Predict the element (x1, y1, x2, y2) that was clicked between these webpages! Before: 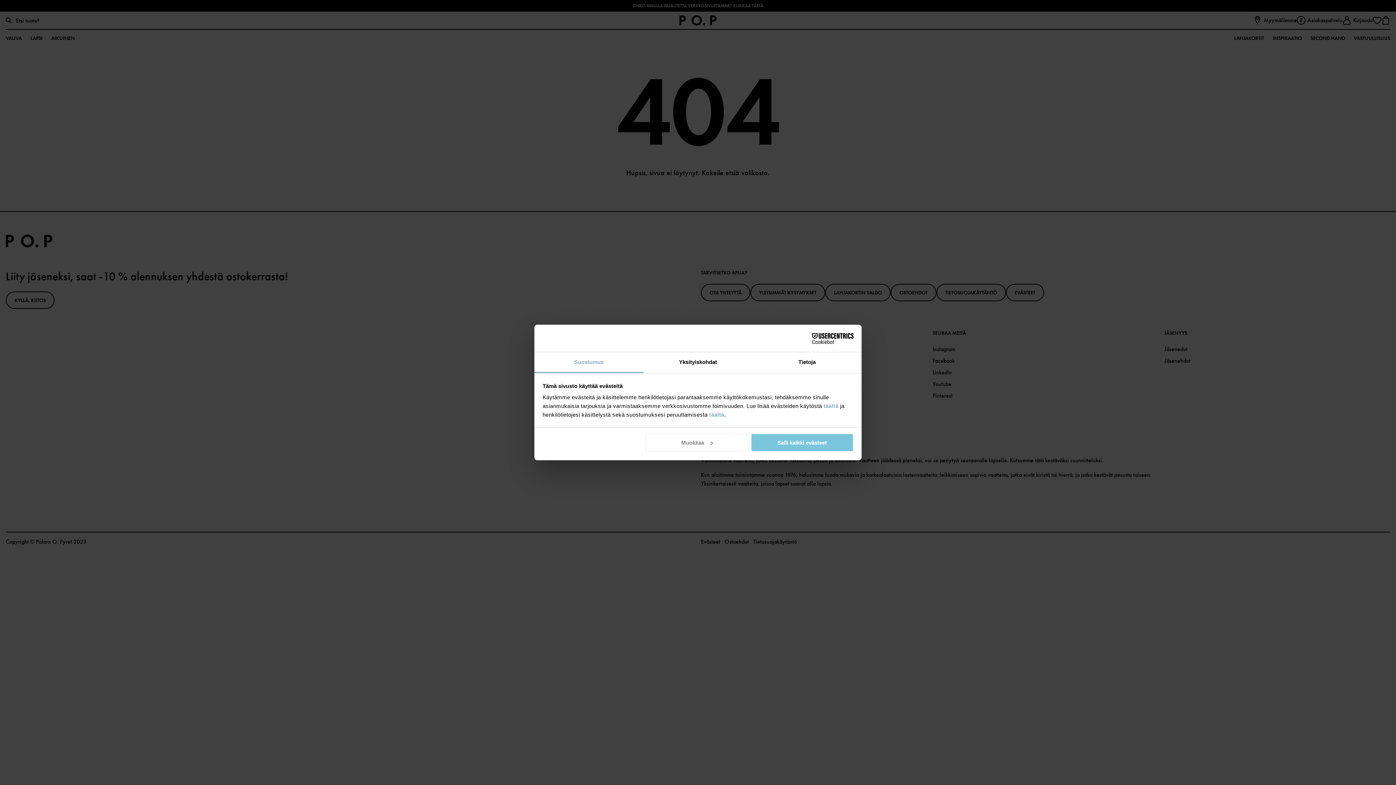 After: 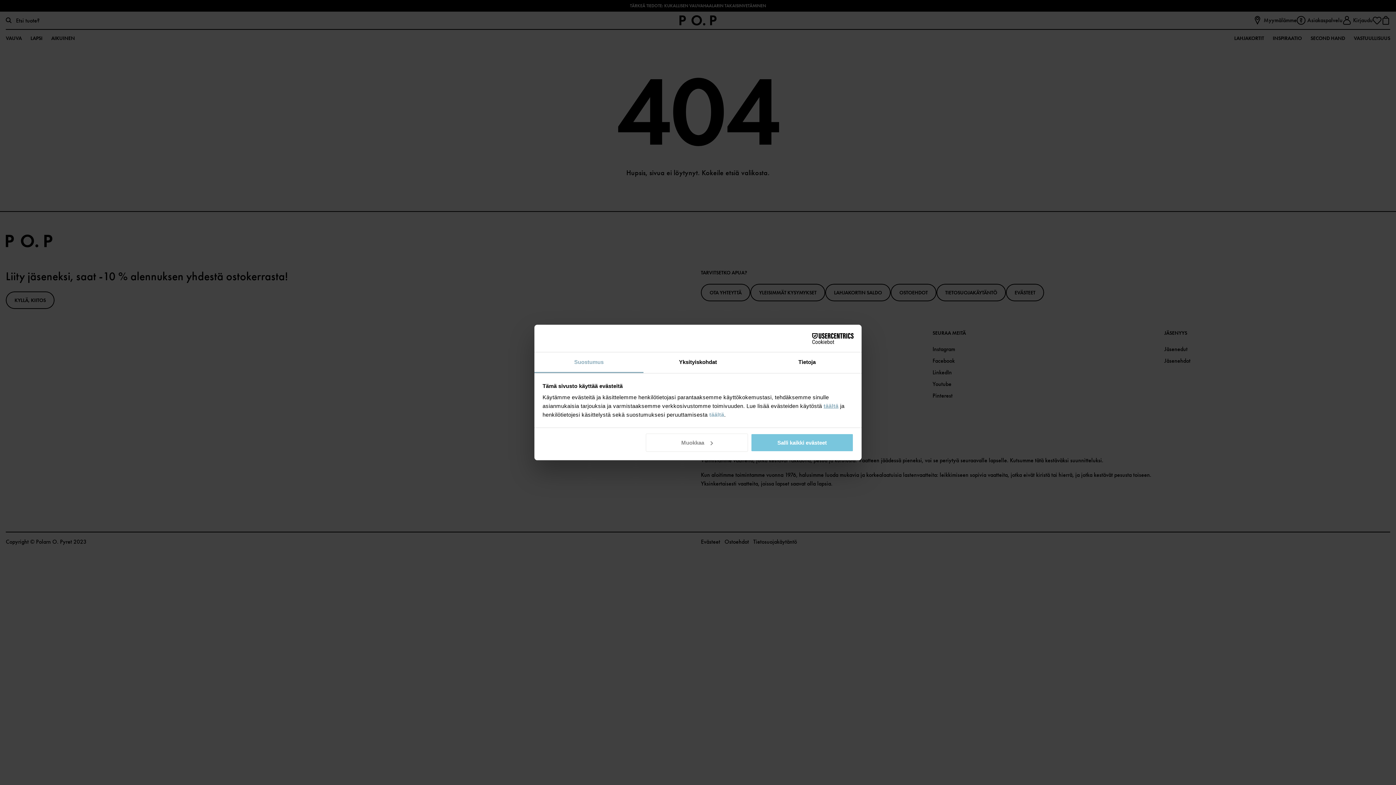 Action: bbox: (823, 403, 838, 409) label: täältä